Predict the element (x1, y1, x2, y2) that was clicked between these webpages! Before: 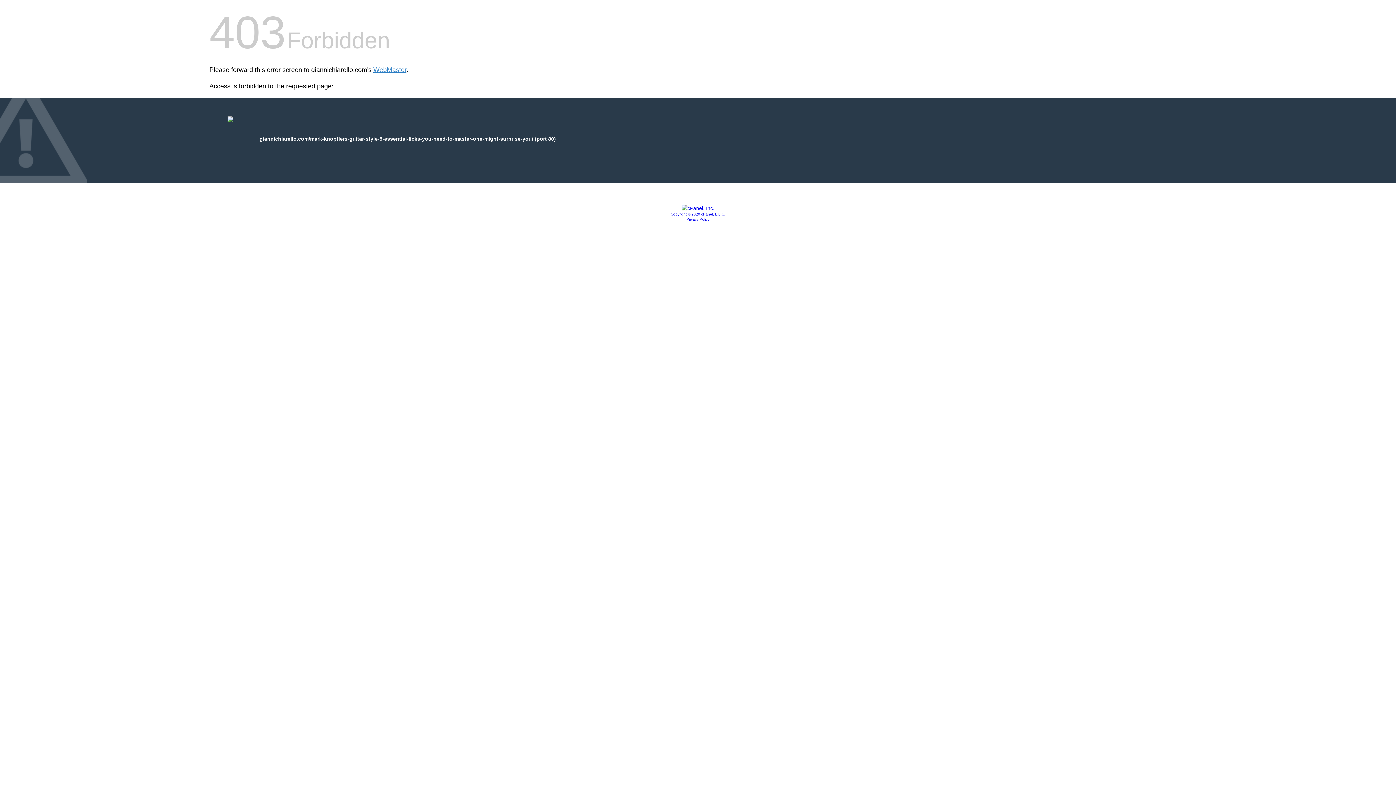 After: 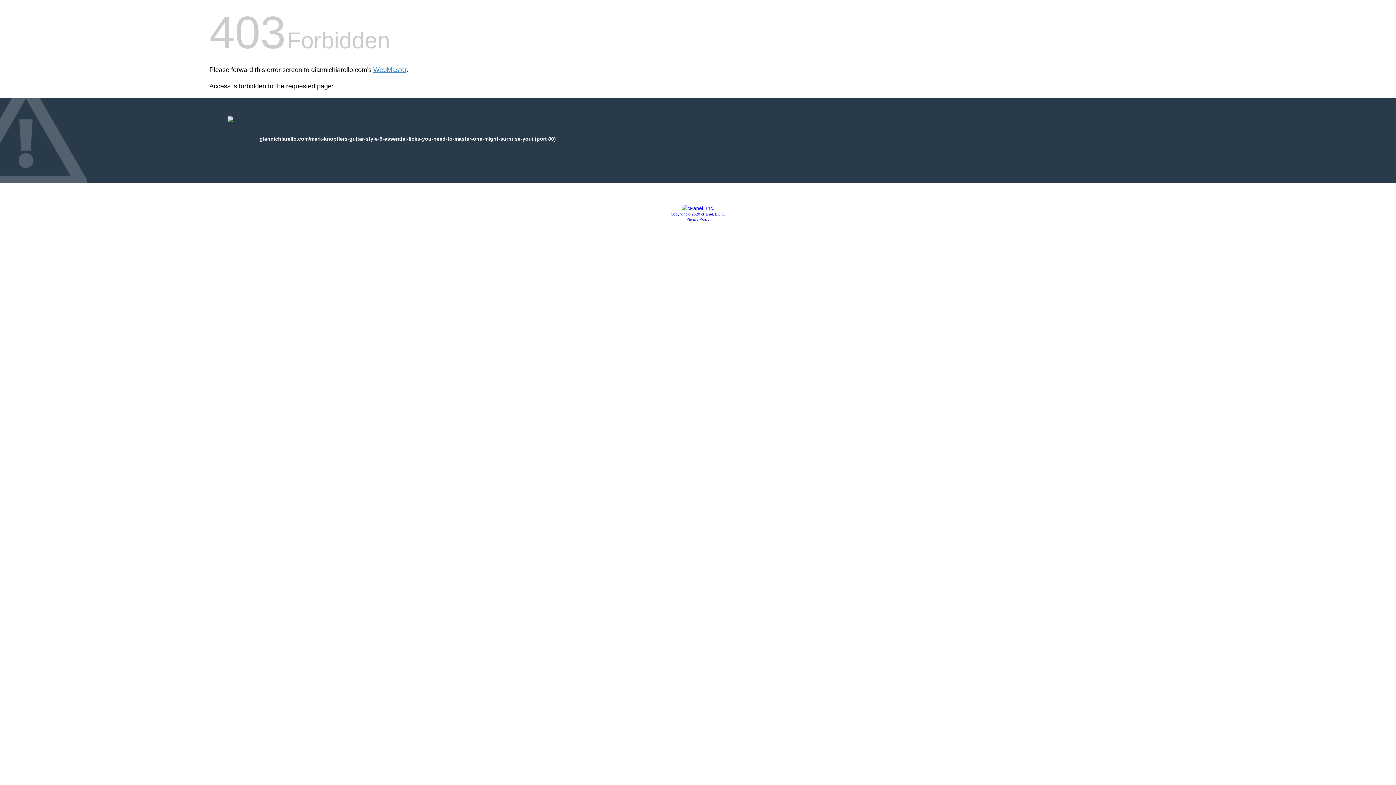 Action: bbox: (686, 217, 709, 221) label: Privacy Policy